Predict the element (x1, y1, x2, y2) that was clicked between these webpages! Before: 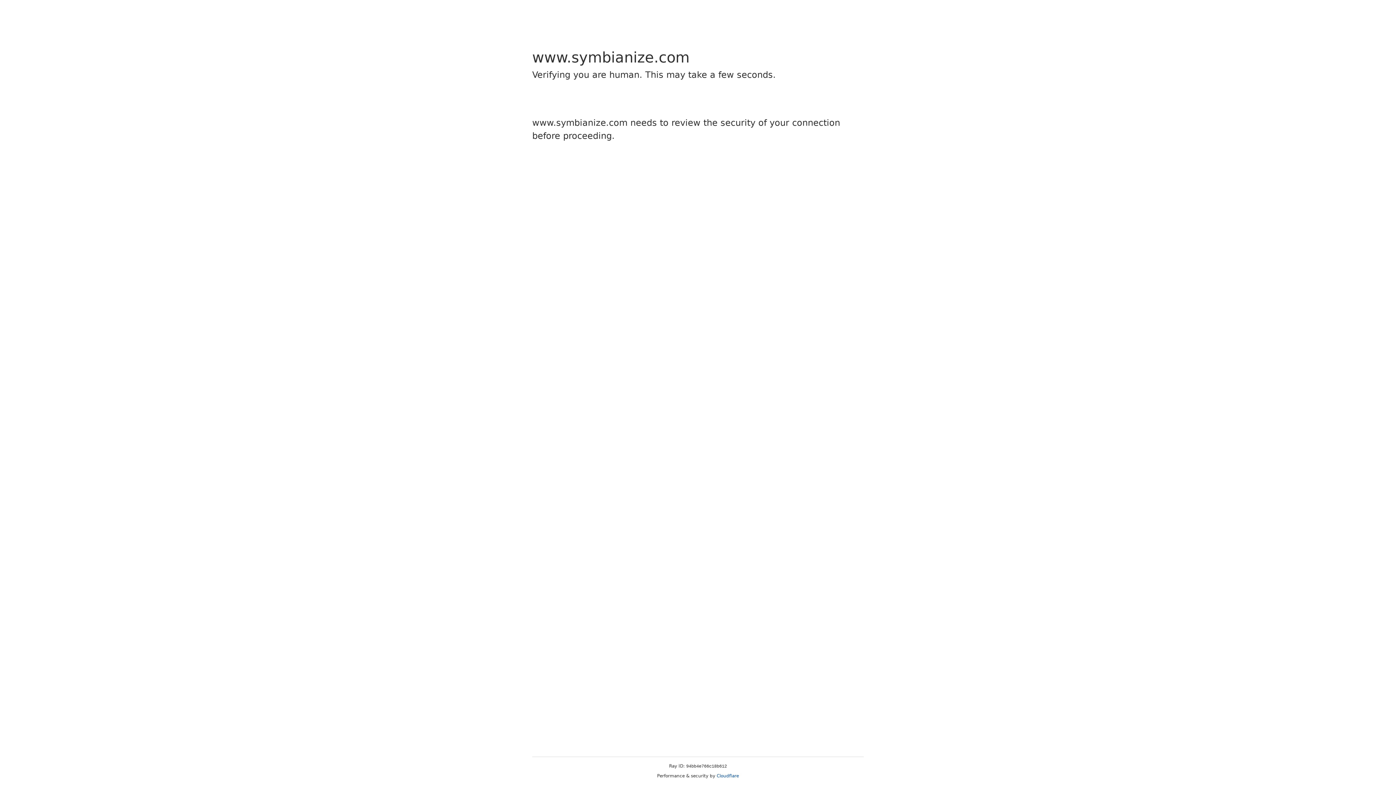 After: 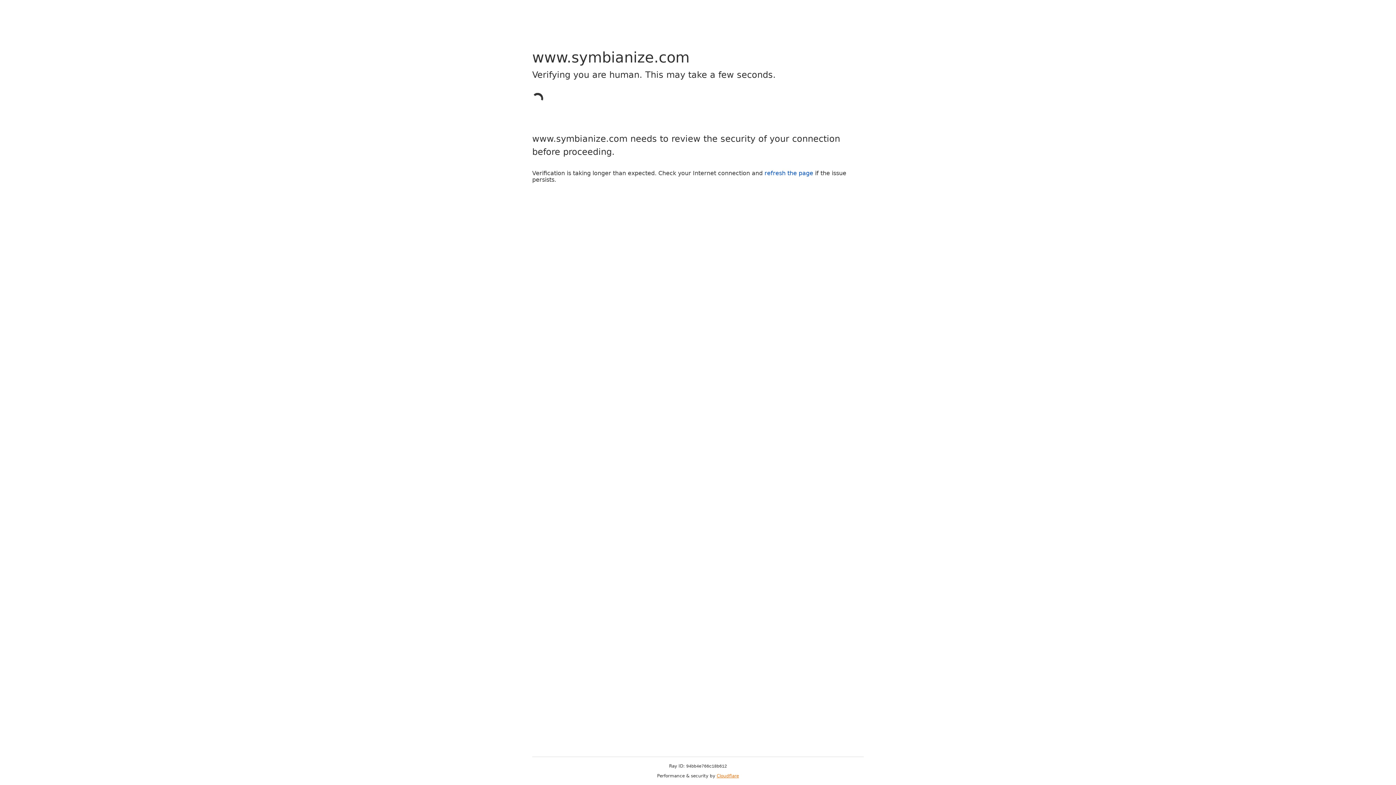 Action: bbox: (716, 773, 739, 778) label: Cloudflare